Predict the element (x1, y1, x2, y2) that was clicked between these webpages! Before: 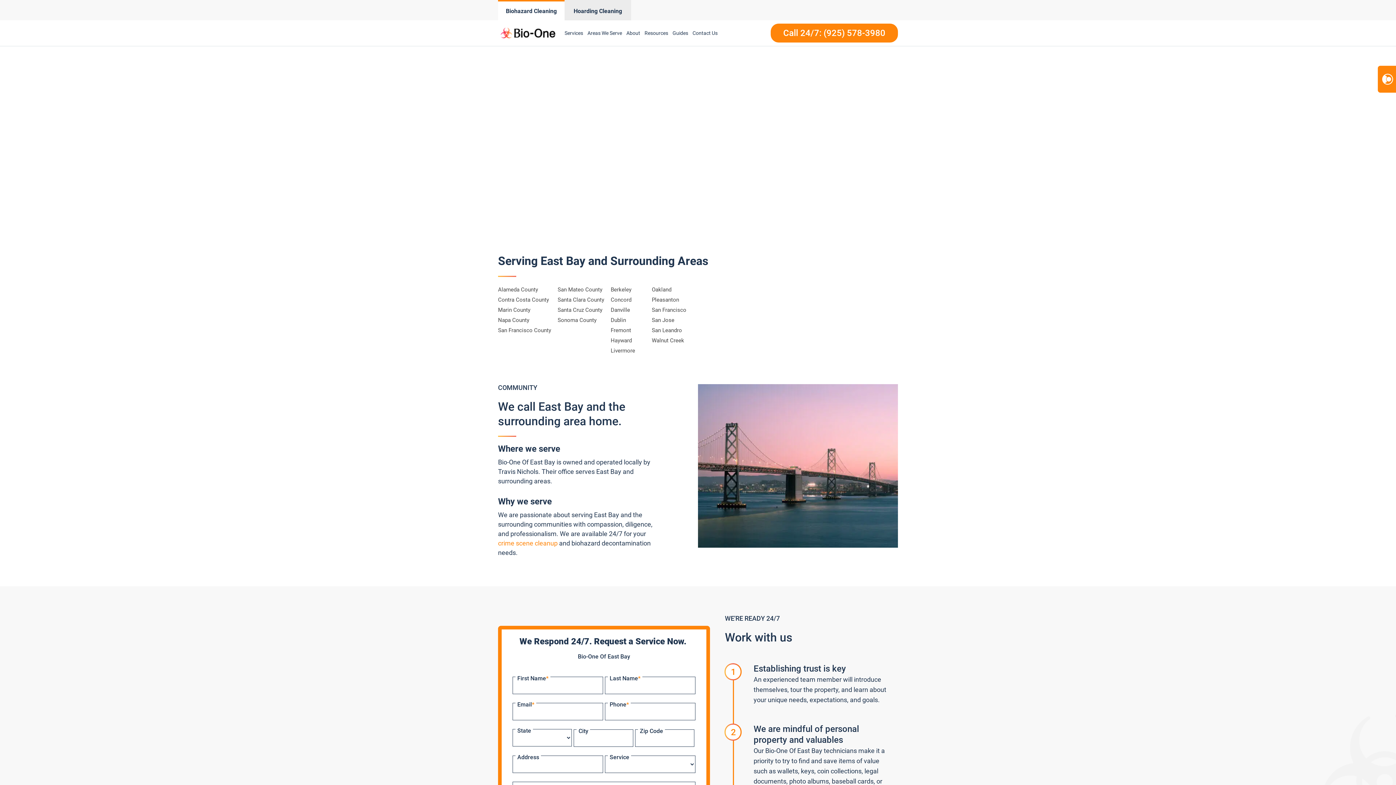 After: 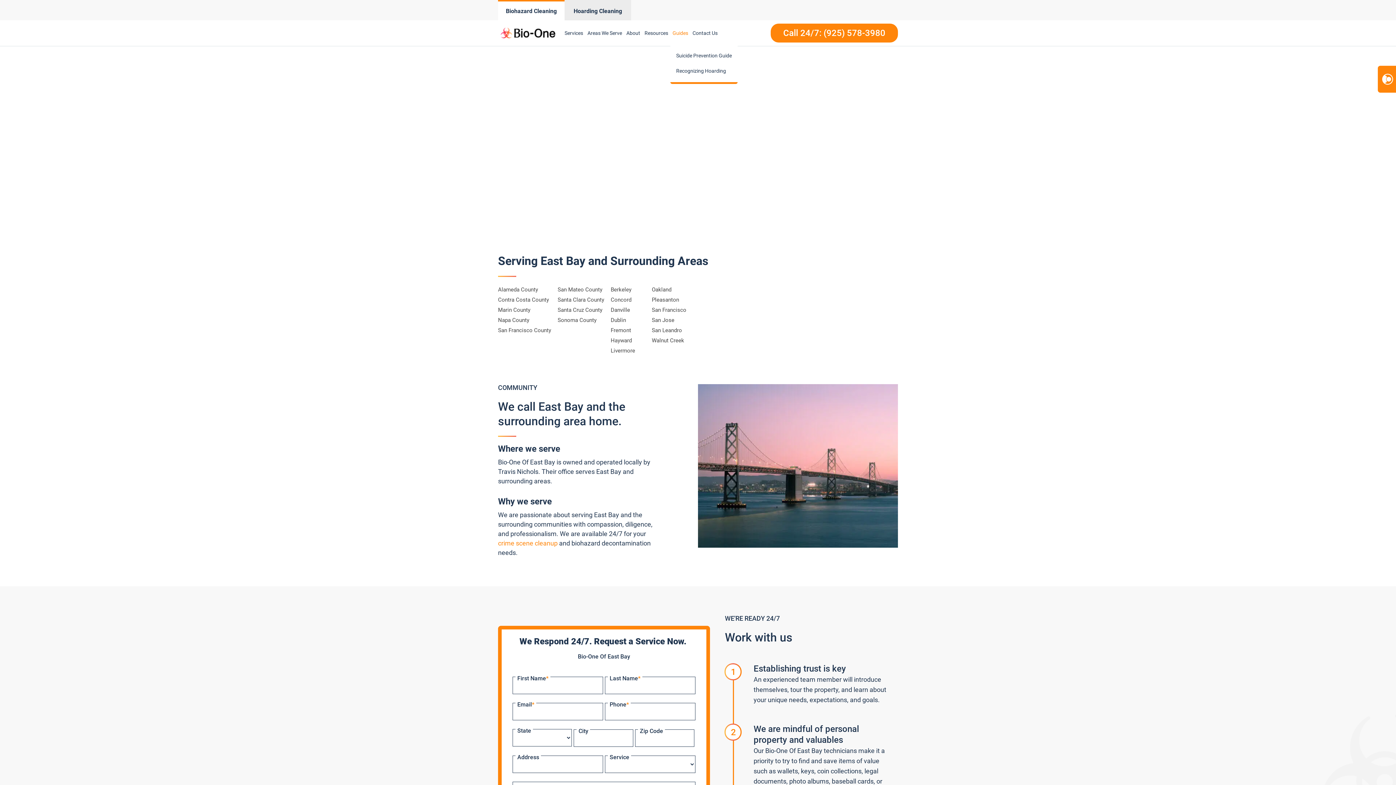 Action: label: Guides bbox: (670, 21, 690, 44)